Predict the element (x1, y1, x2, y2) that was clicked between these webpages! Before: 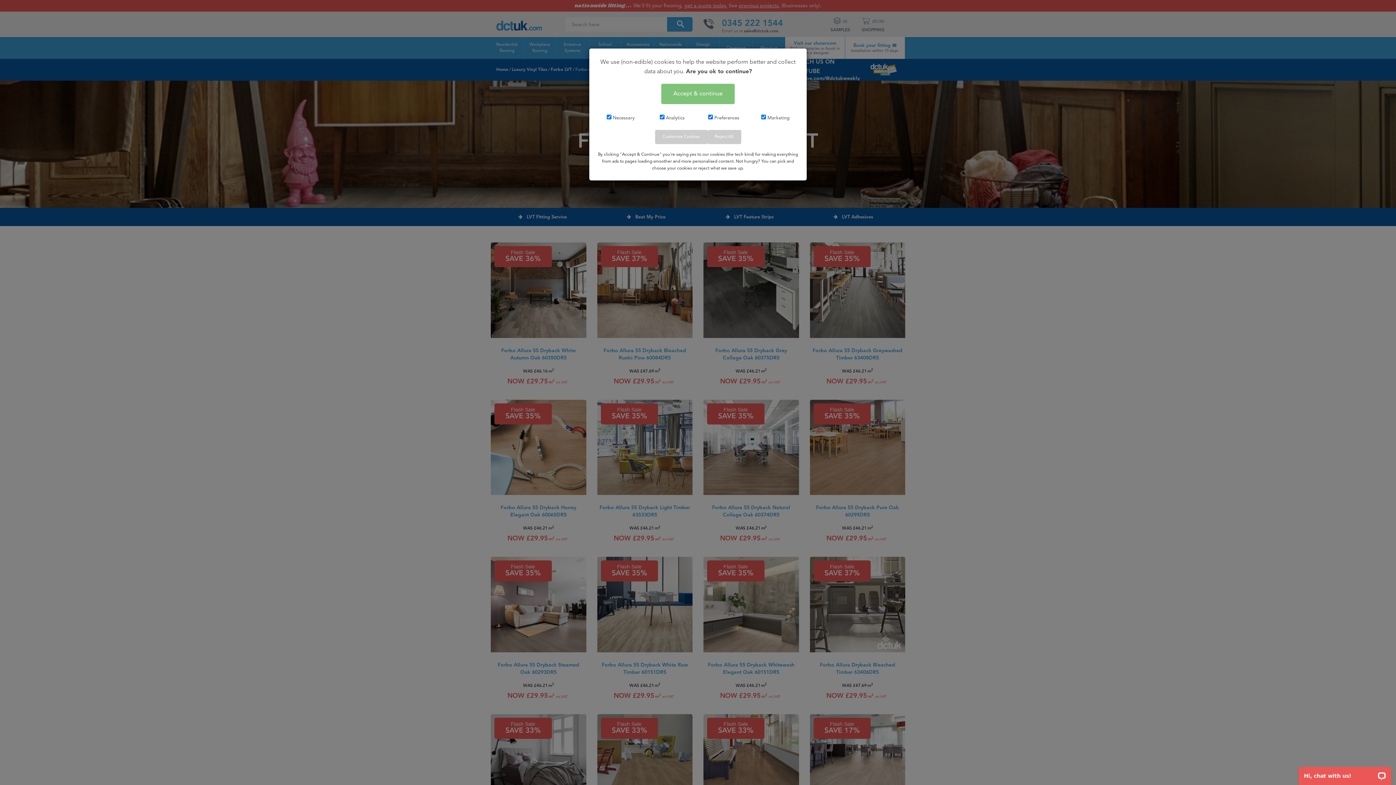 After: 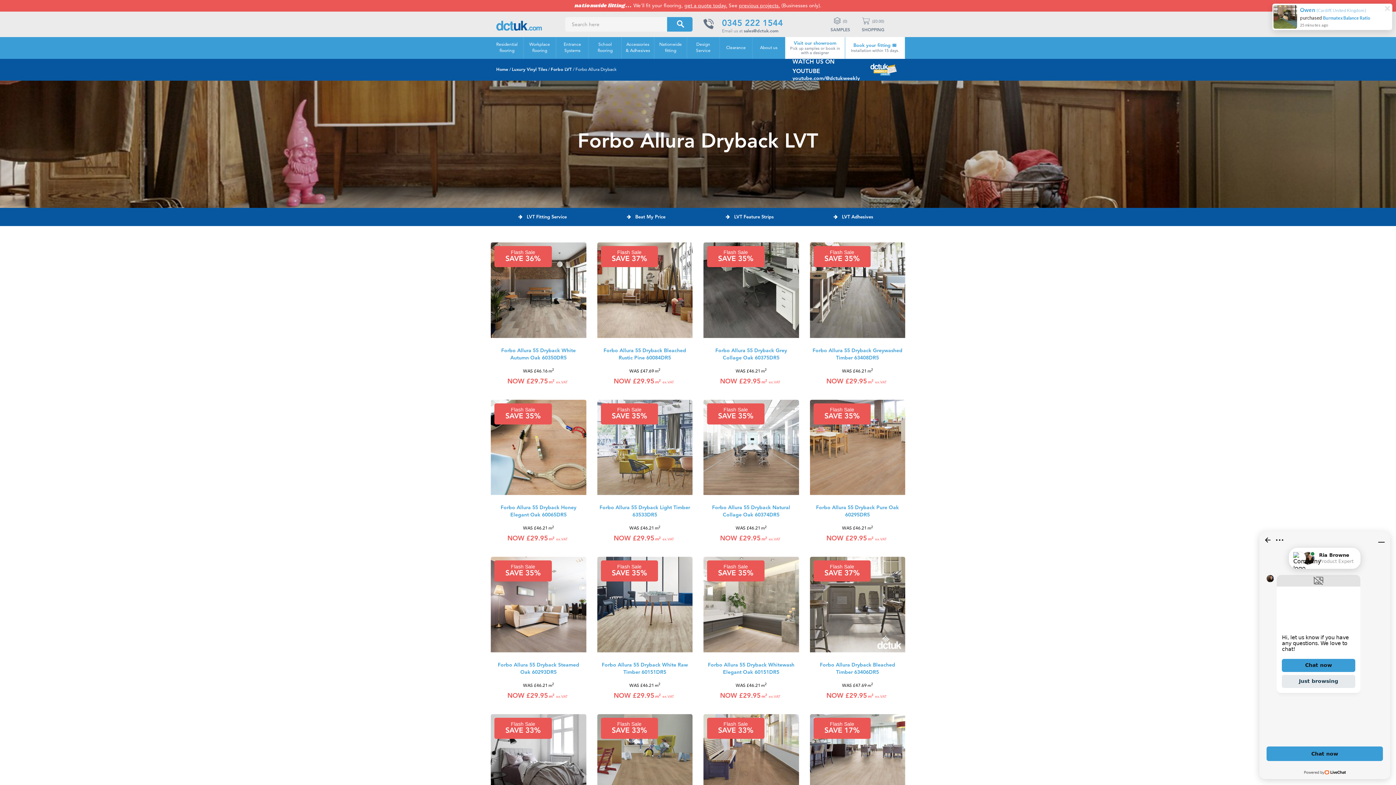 Action: label: Customise Cookies bbox: (655, 130, 707, 144)